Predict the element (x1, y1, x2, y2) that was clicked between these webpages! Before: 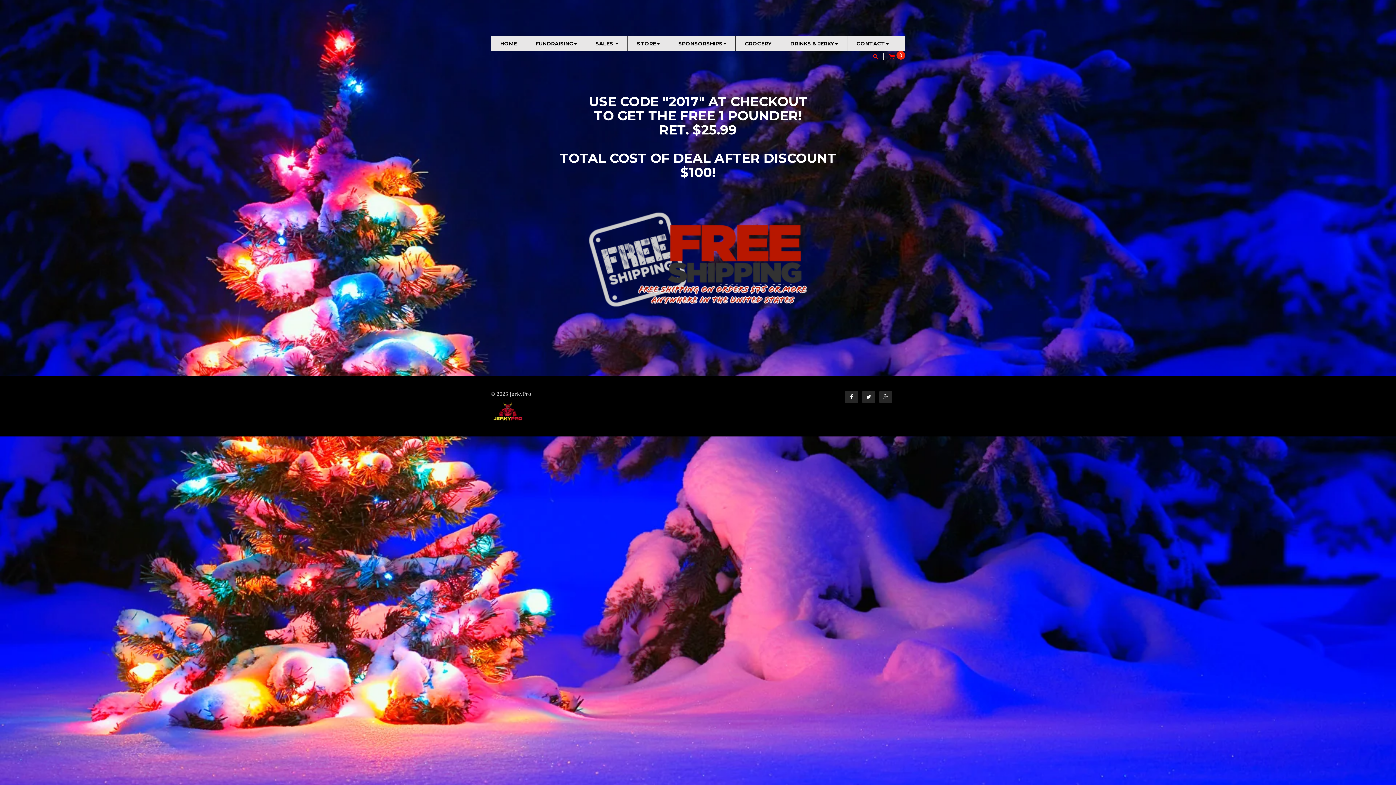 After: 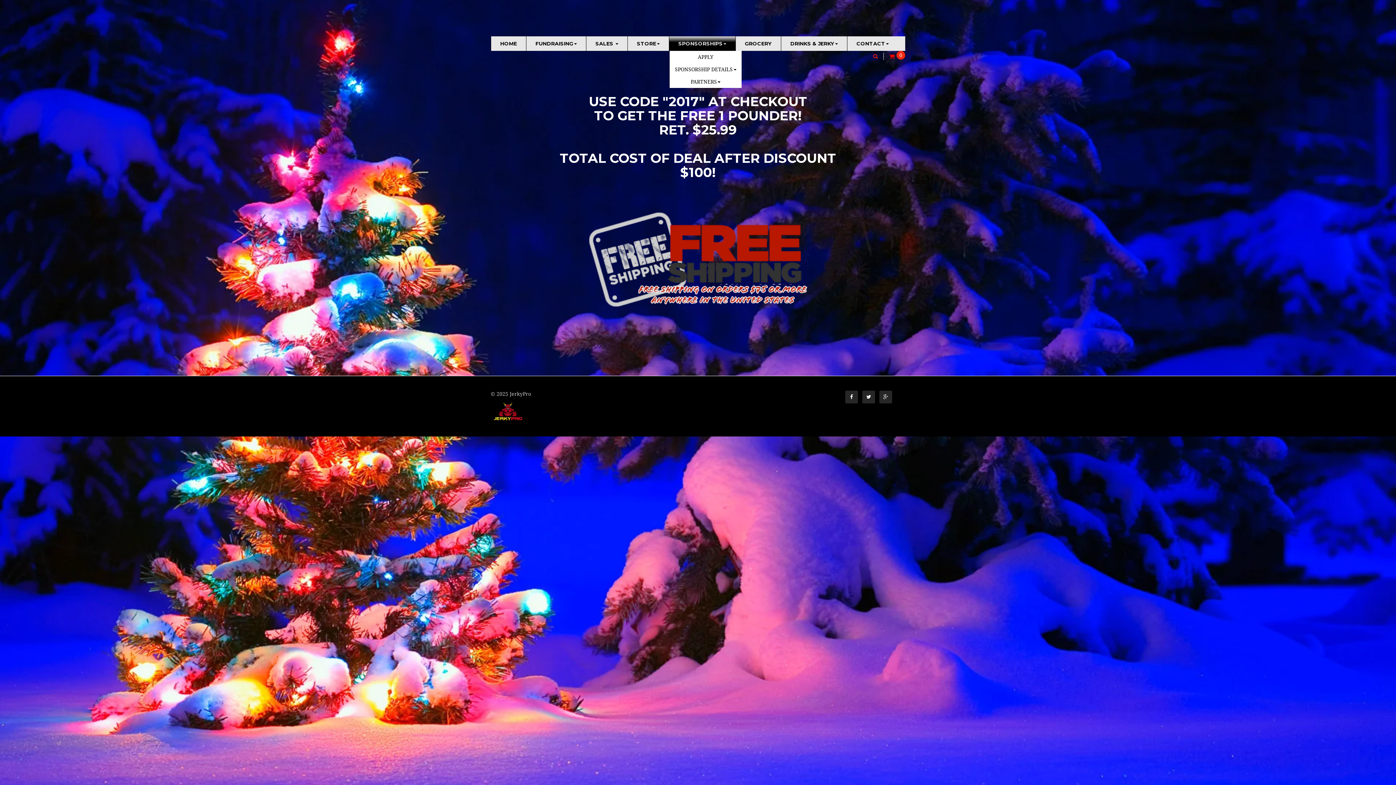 Action: label: SPONSORSHIPS bbox: (669, 36, 735, 50)